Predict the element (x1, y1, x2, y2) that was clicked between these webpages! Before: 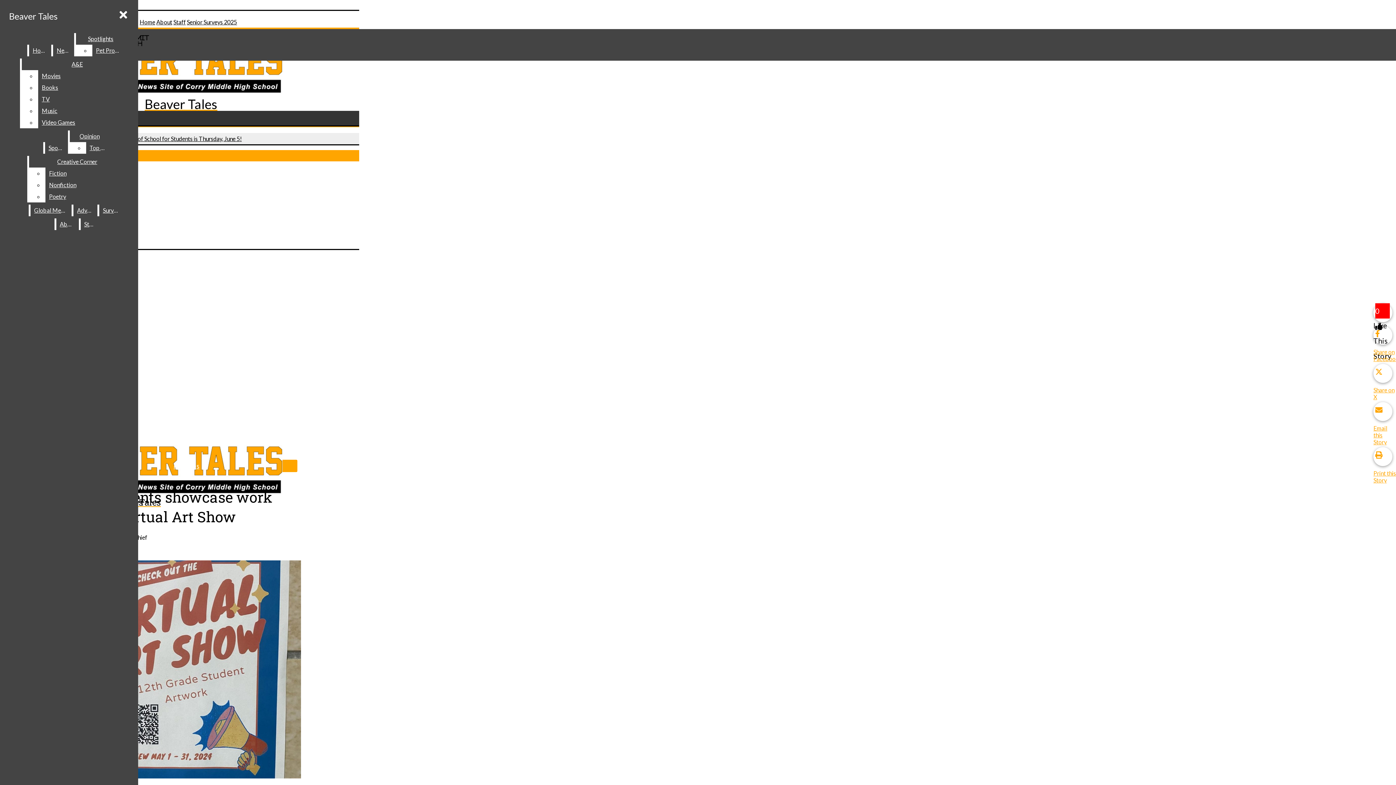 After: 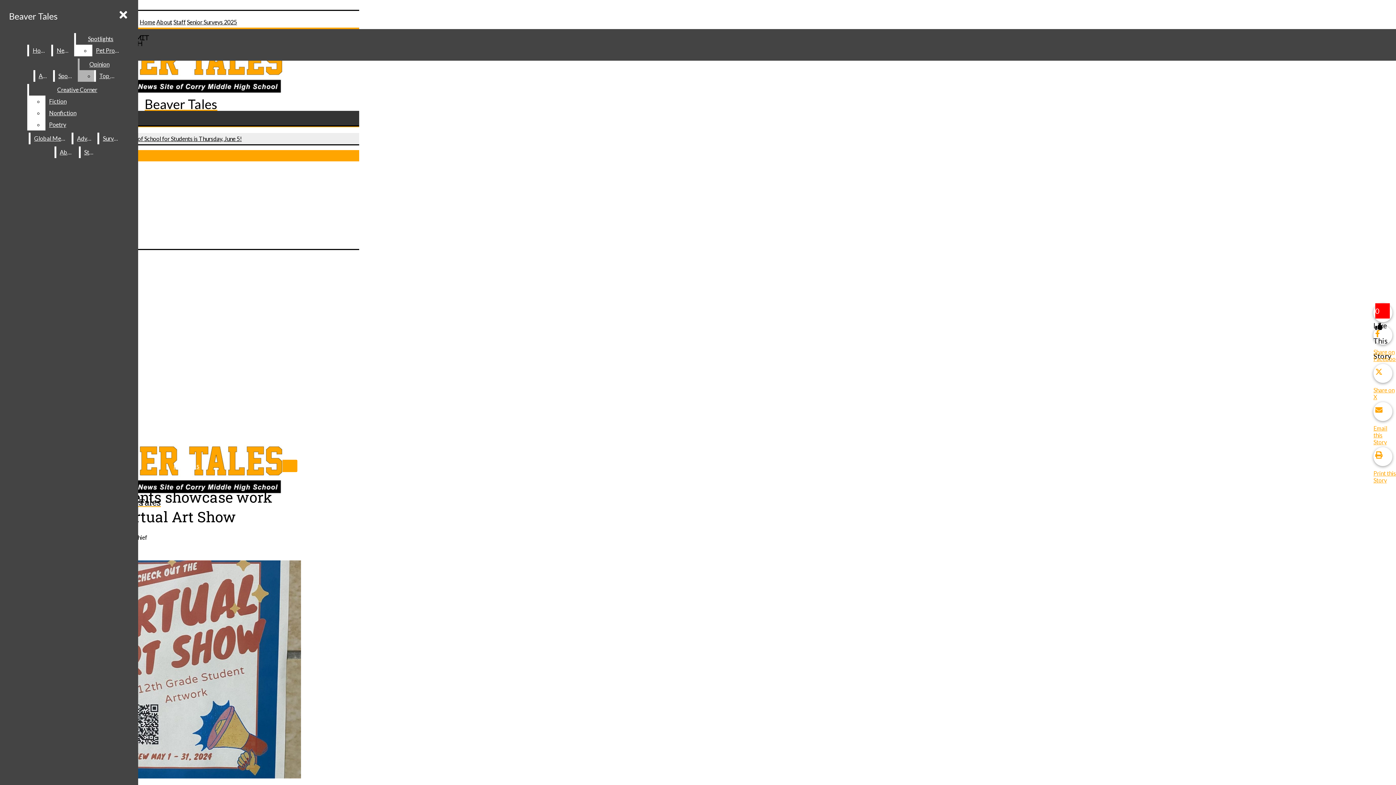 Action: label: Movies bbox: (38, 70, 132, 81)